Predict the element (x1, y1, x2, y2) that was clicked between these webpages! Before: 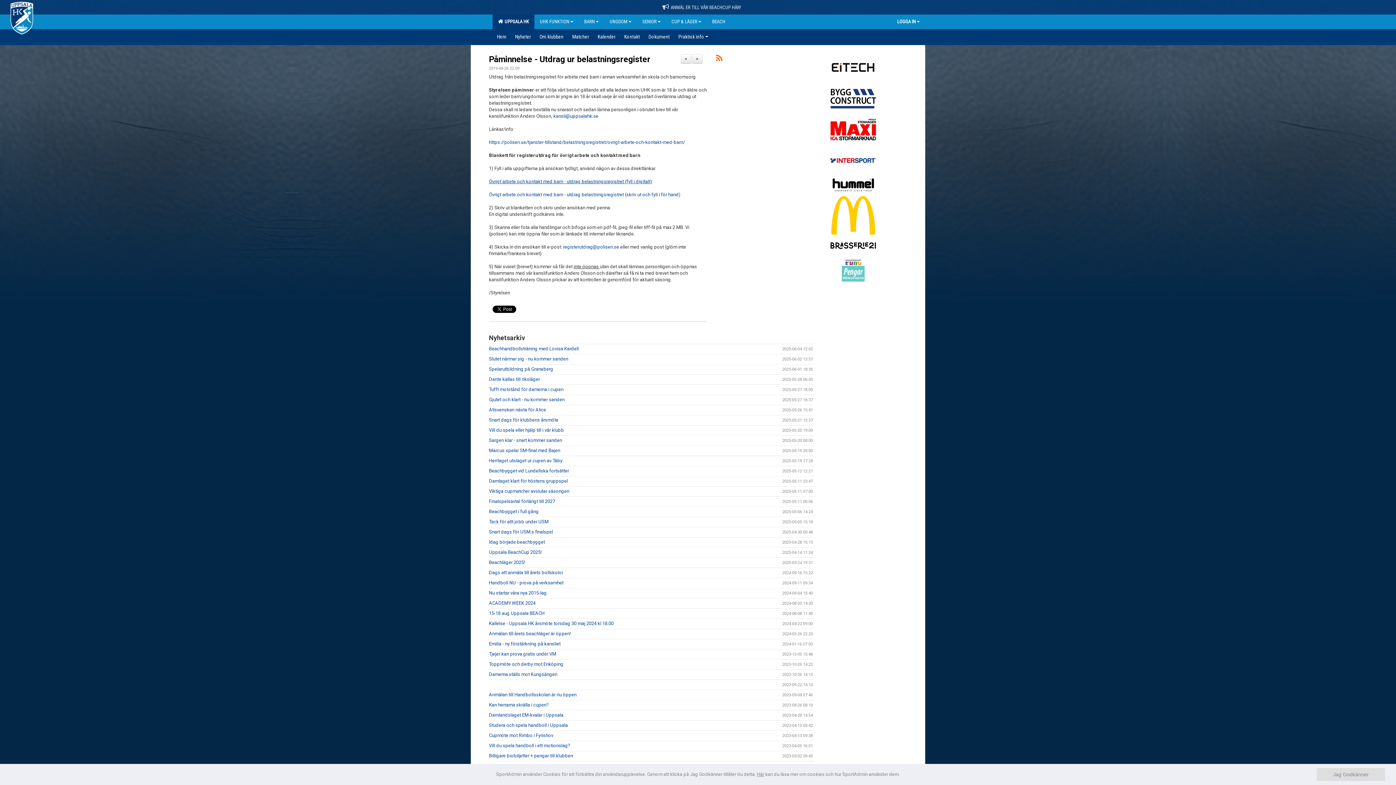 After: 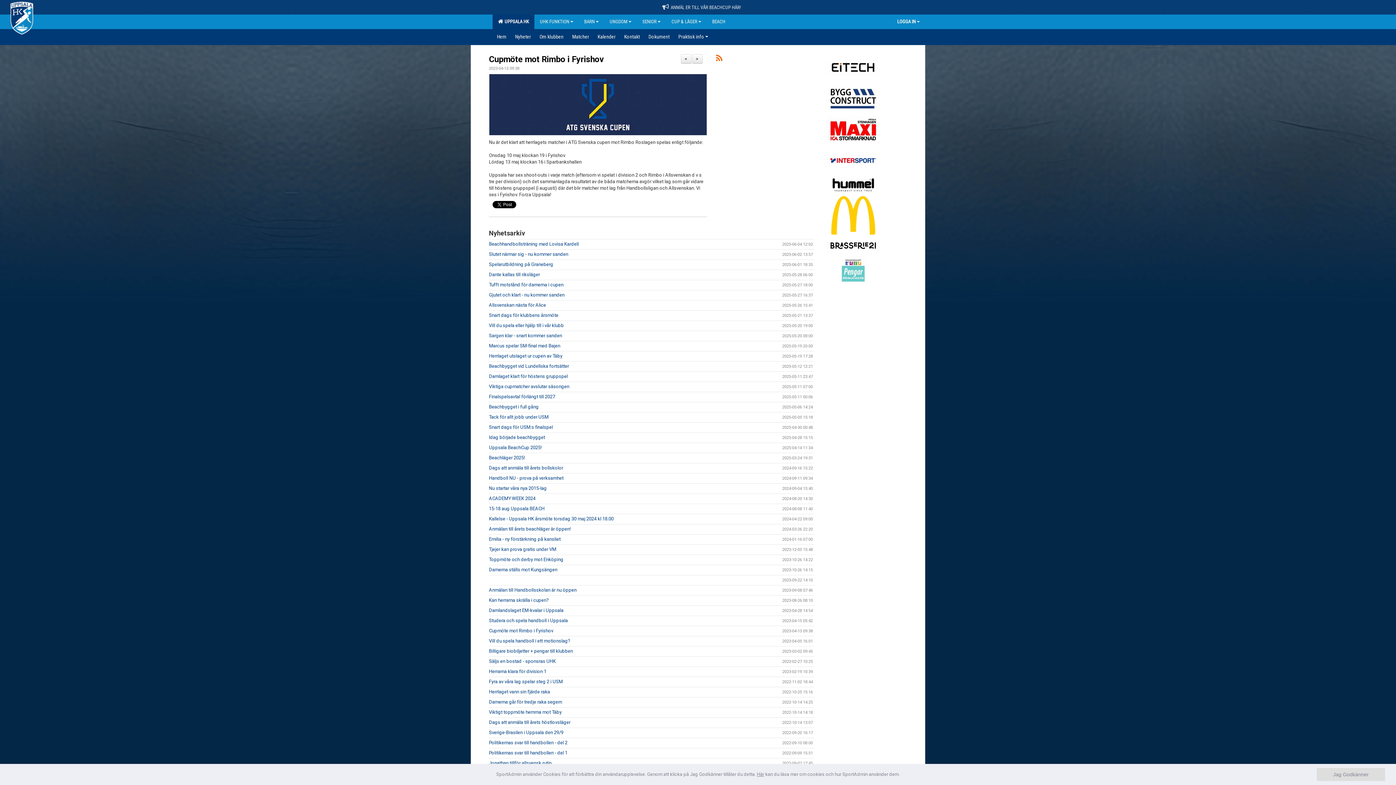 Action: label: Cupmöte mot Rimbo i Fyrishov bbox: (489, 733, 553, 738)